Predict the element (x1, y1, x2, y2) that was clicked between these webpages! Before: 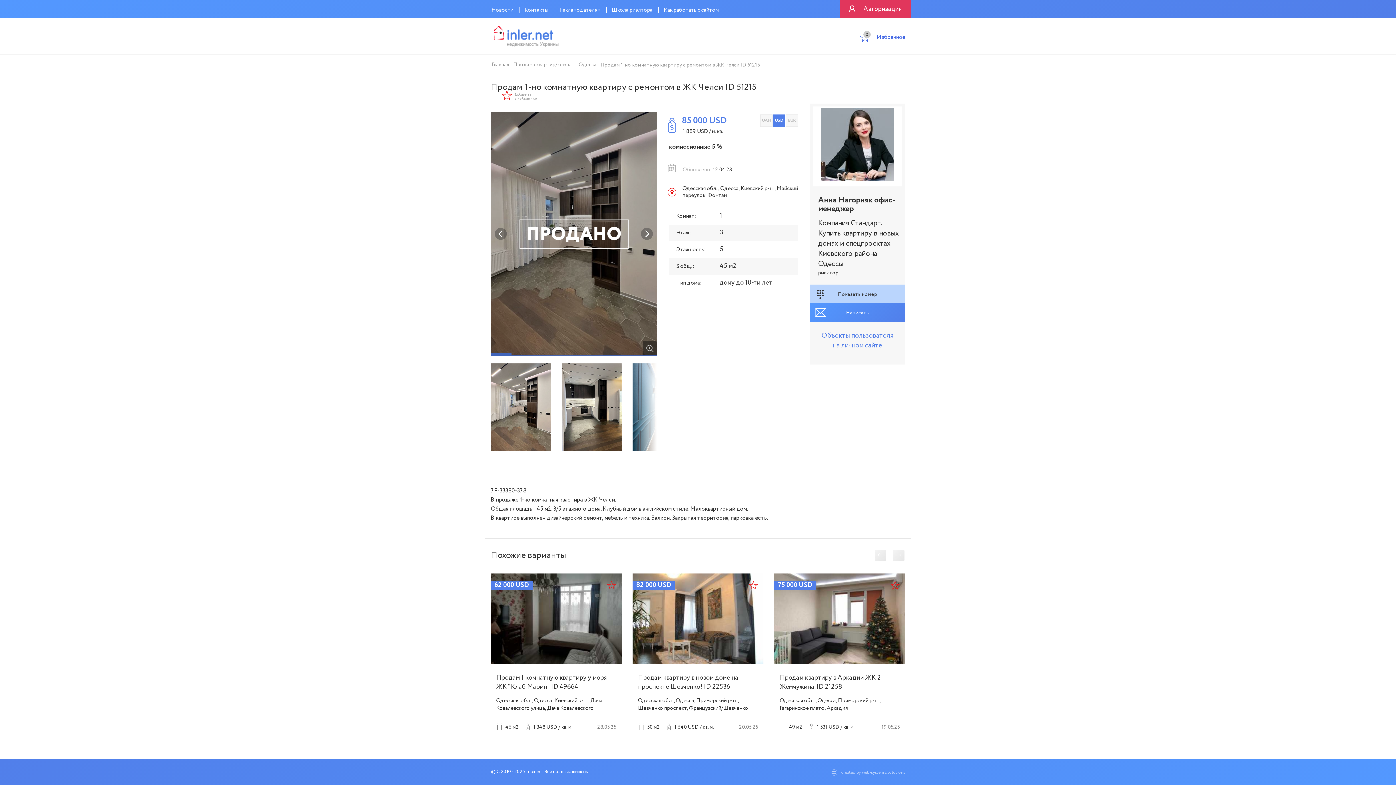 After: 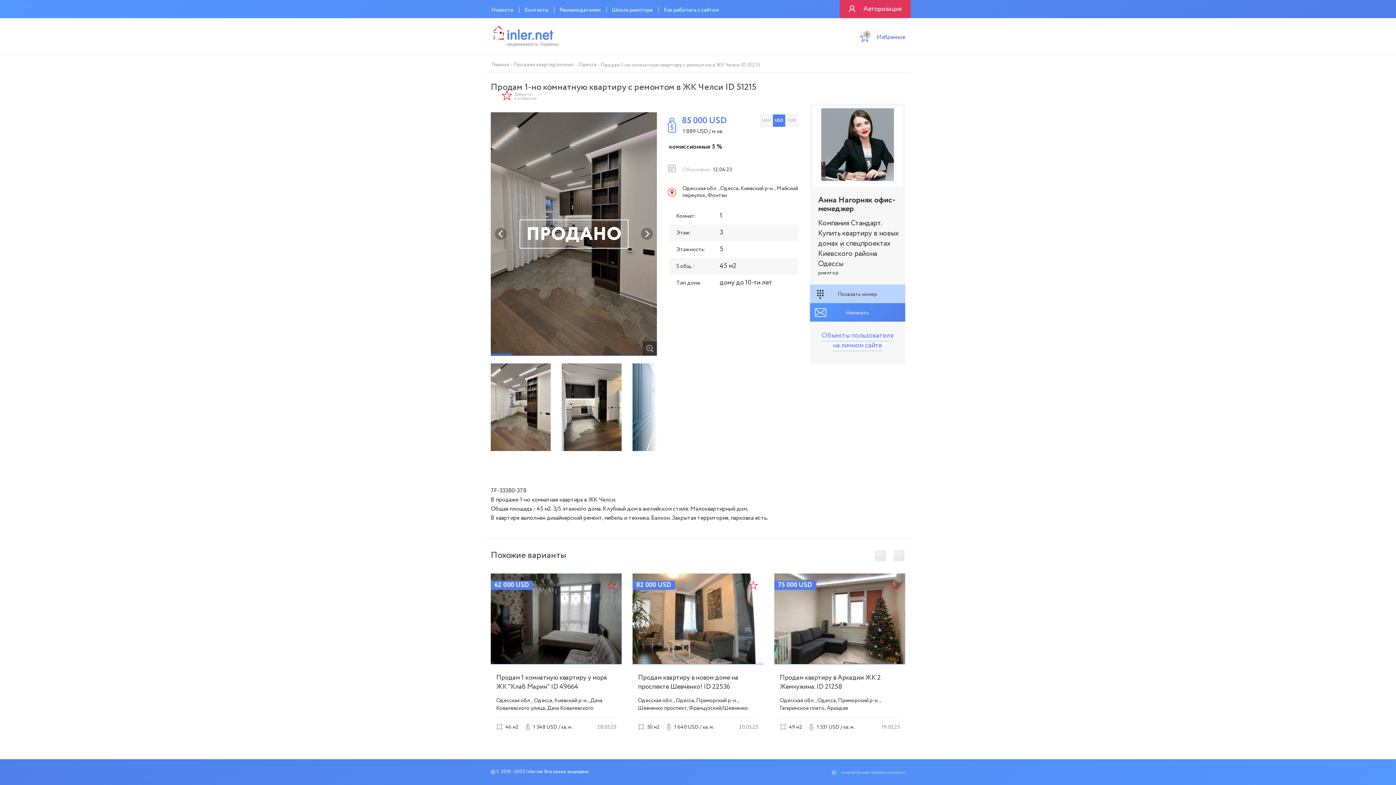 Action: label: created by web-systems.solutions bbox: (833, 769, 905, 776)